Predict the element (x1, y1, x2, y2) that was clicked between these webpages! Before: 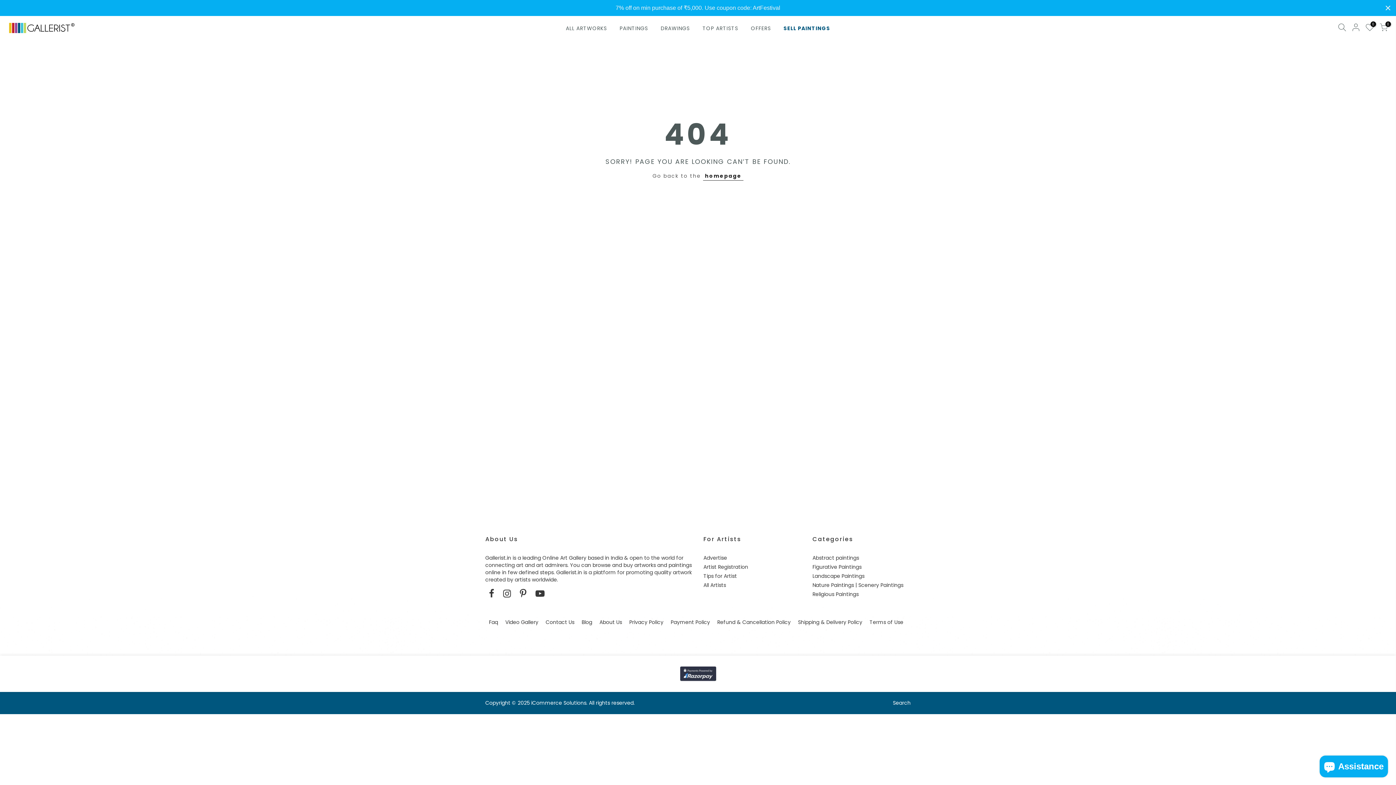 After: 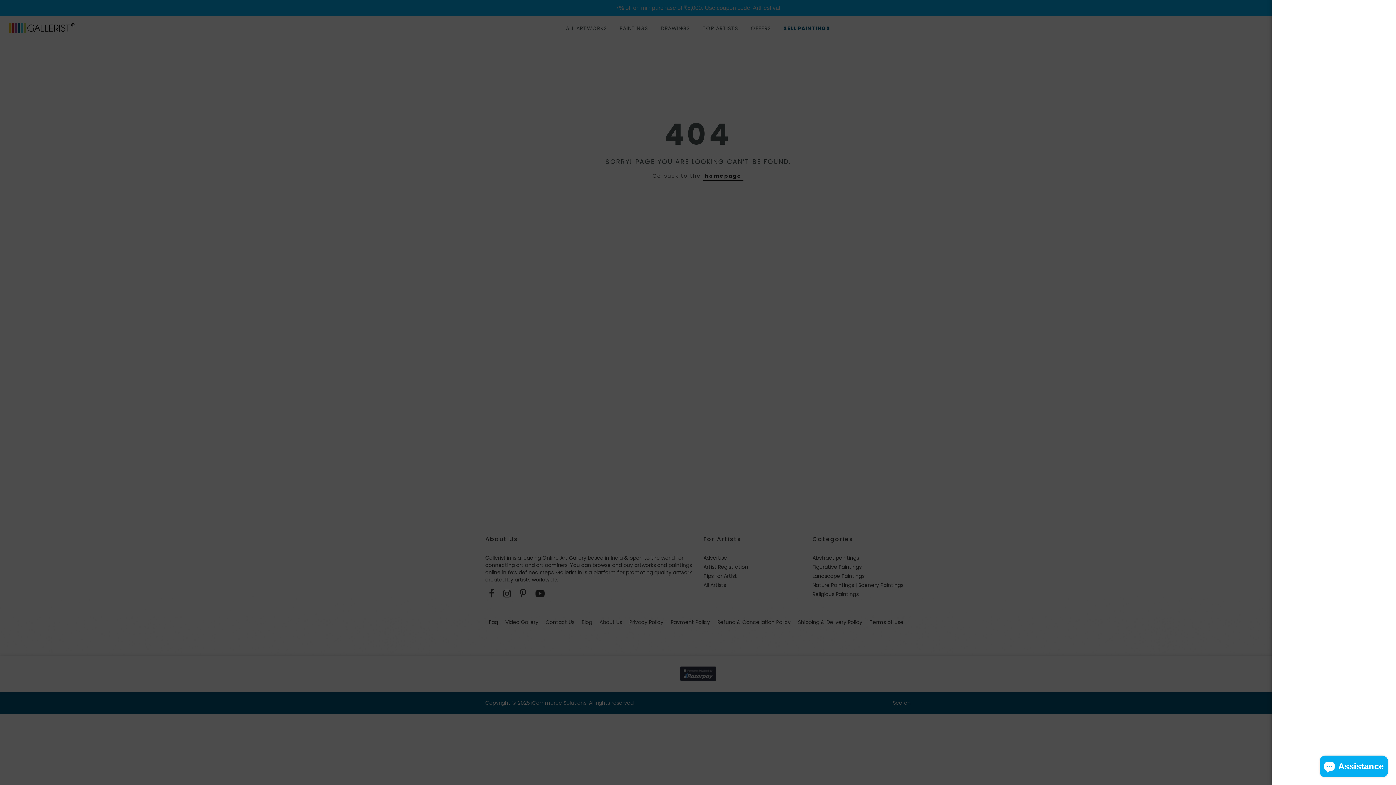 Action: bbox: (1335, 23, 1349, 33)